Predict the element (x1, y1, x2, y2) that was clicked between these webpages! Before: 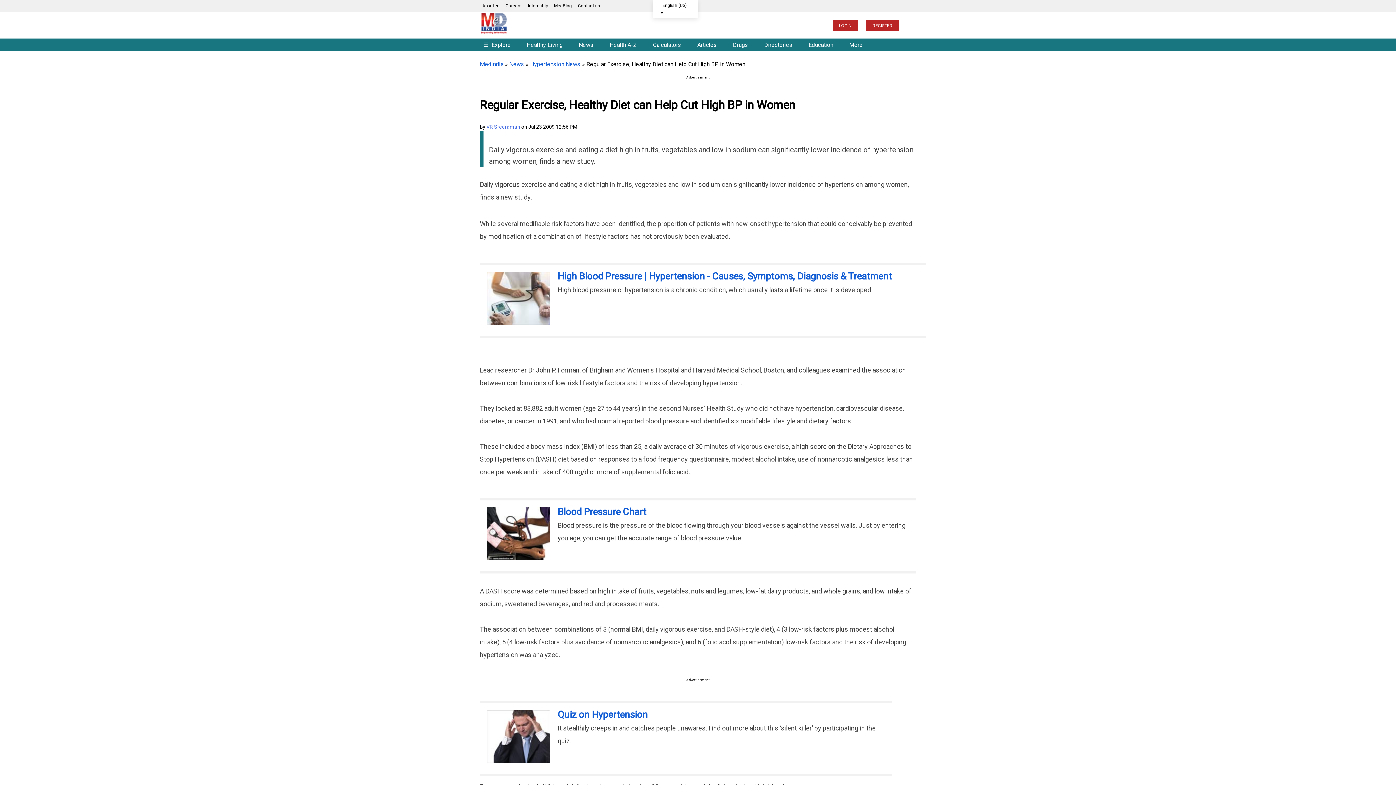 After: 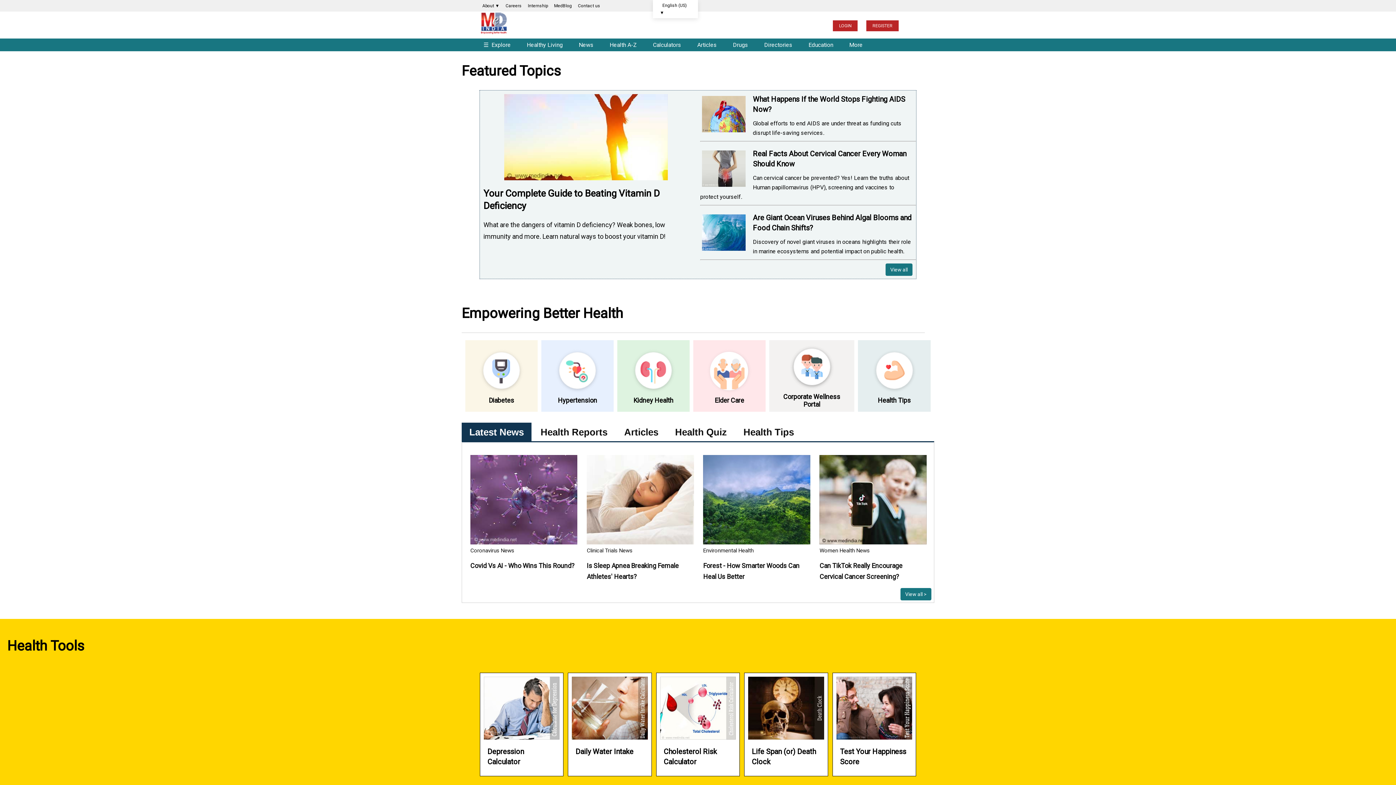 Action: label: Medindia bbox: (480, 60, 503, 67)